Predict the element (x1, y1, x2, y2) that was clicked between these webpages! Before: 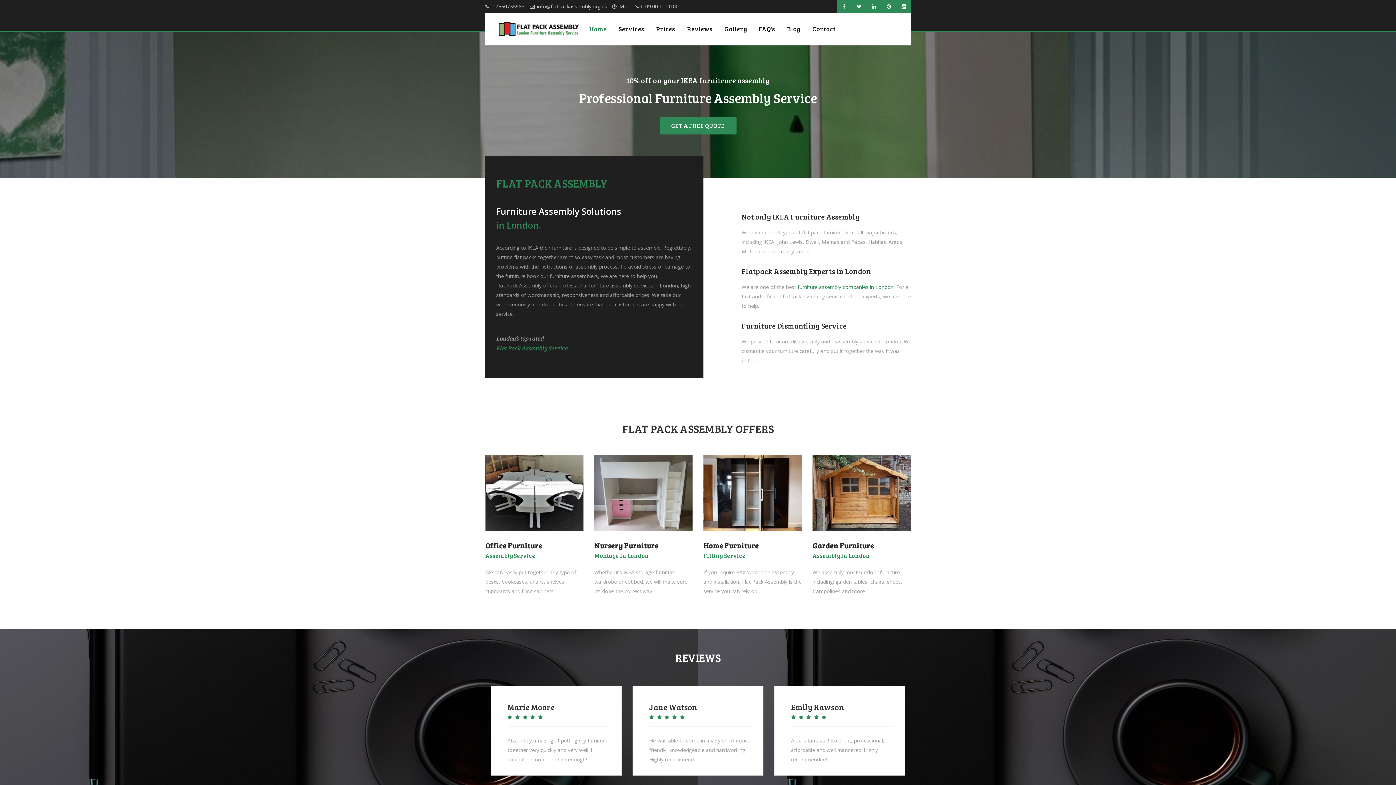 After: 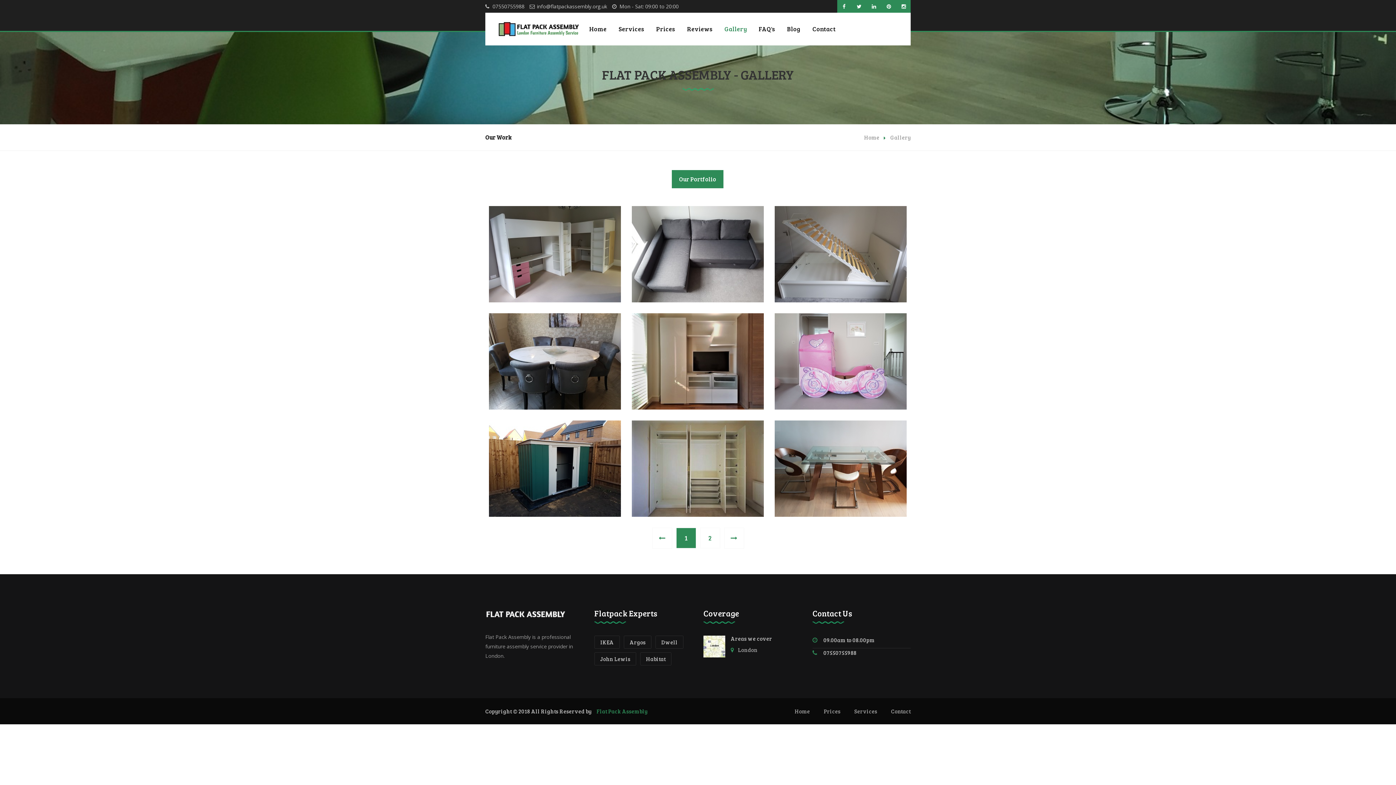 Action: label: Gallery bbox: (719, 21, 752, 36)